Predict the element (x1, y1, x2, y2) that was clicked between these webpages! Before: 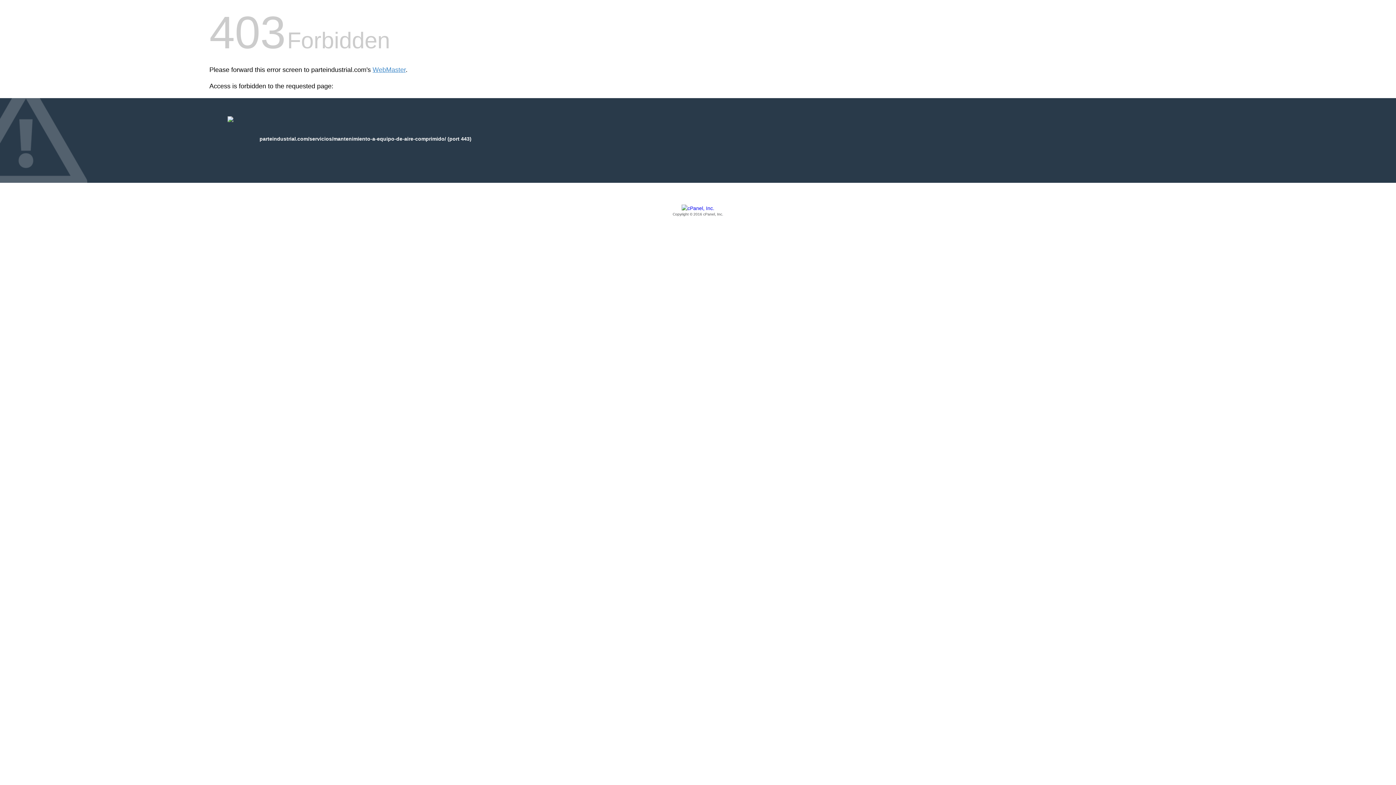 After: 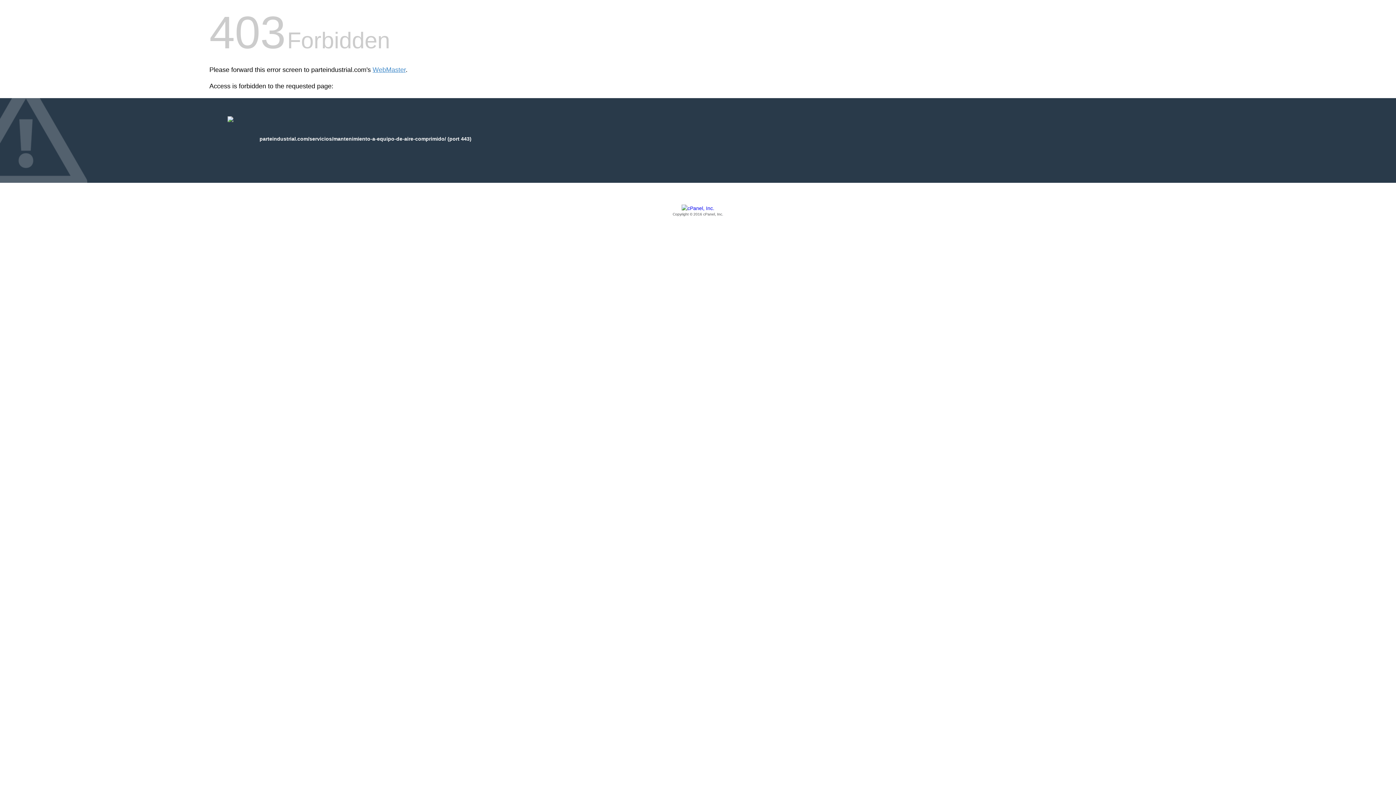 Action: label: Copyright © 2016 cPanel, Inc. bbox: (209, 205, 1186, 217)